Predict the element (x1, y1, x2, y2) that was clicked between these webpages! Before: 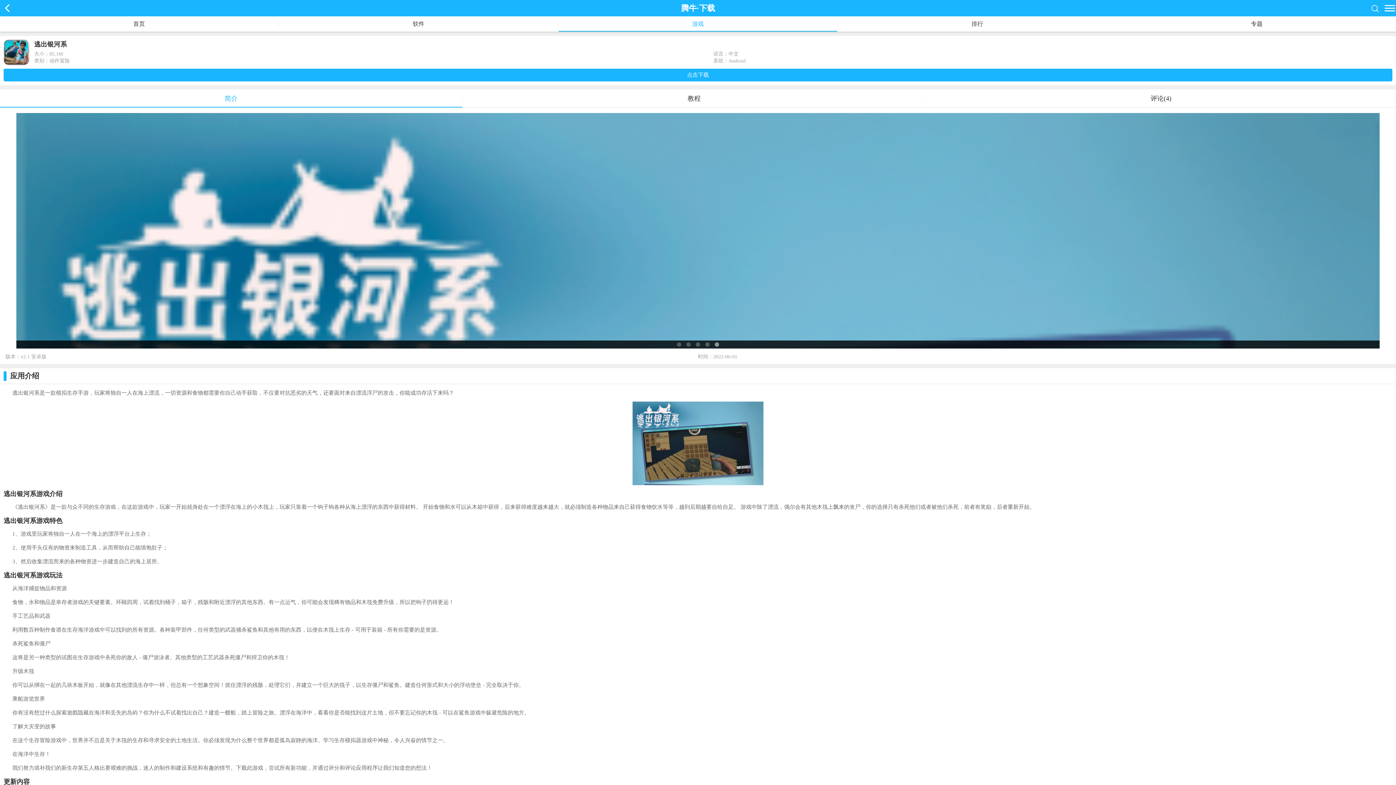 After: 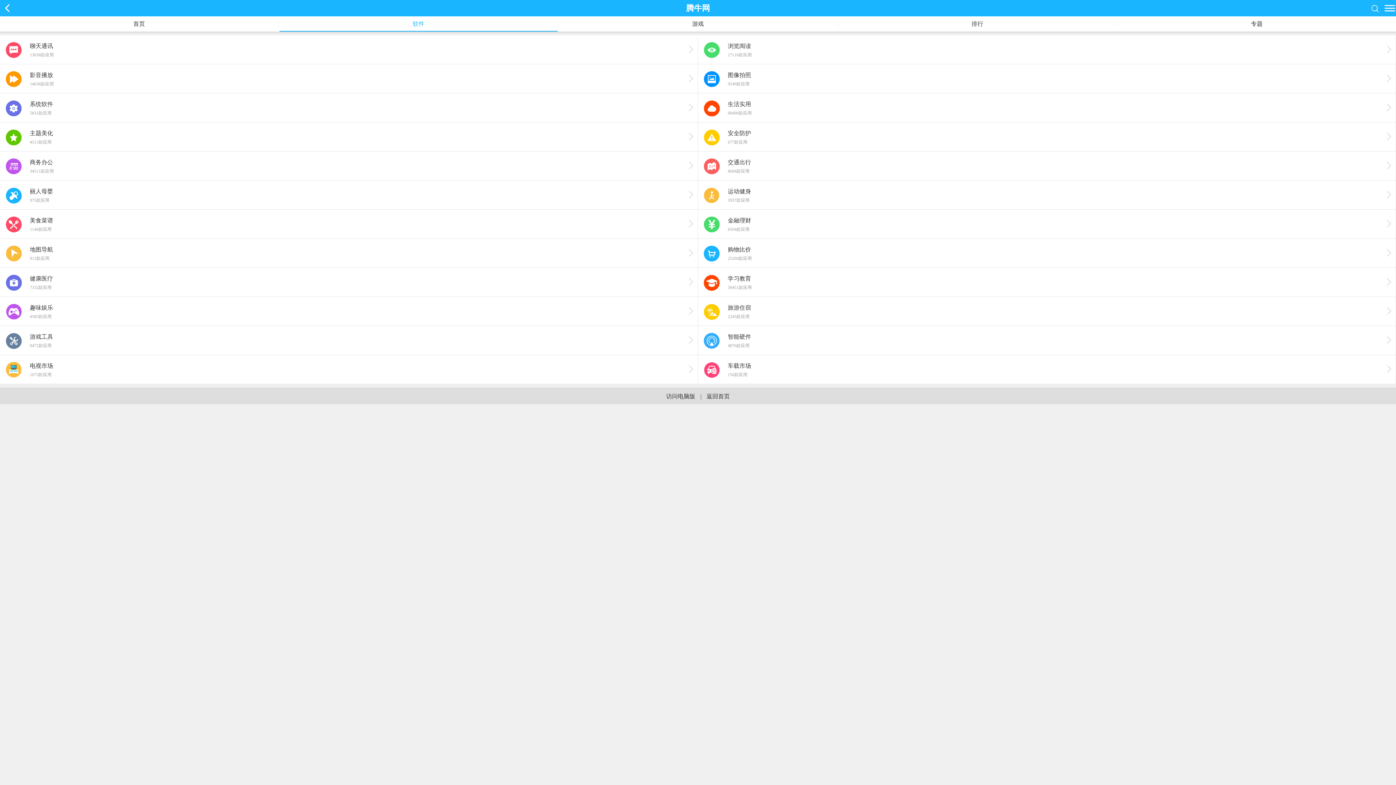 Action: label: 软件 bbox: (279, 16, 557, 31)